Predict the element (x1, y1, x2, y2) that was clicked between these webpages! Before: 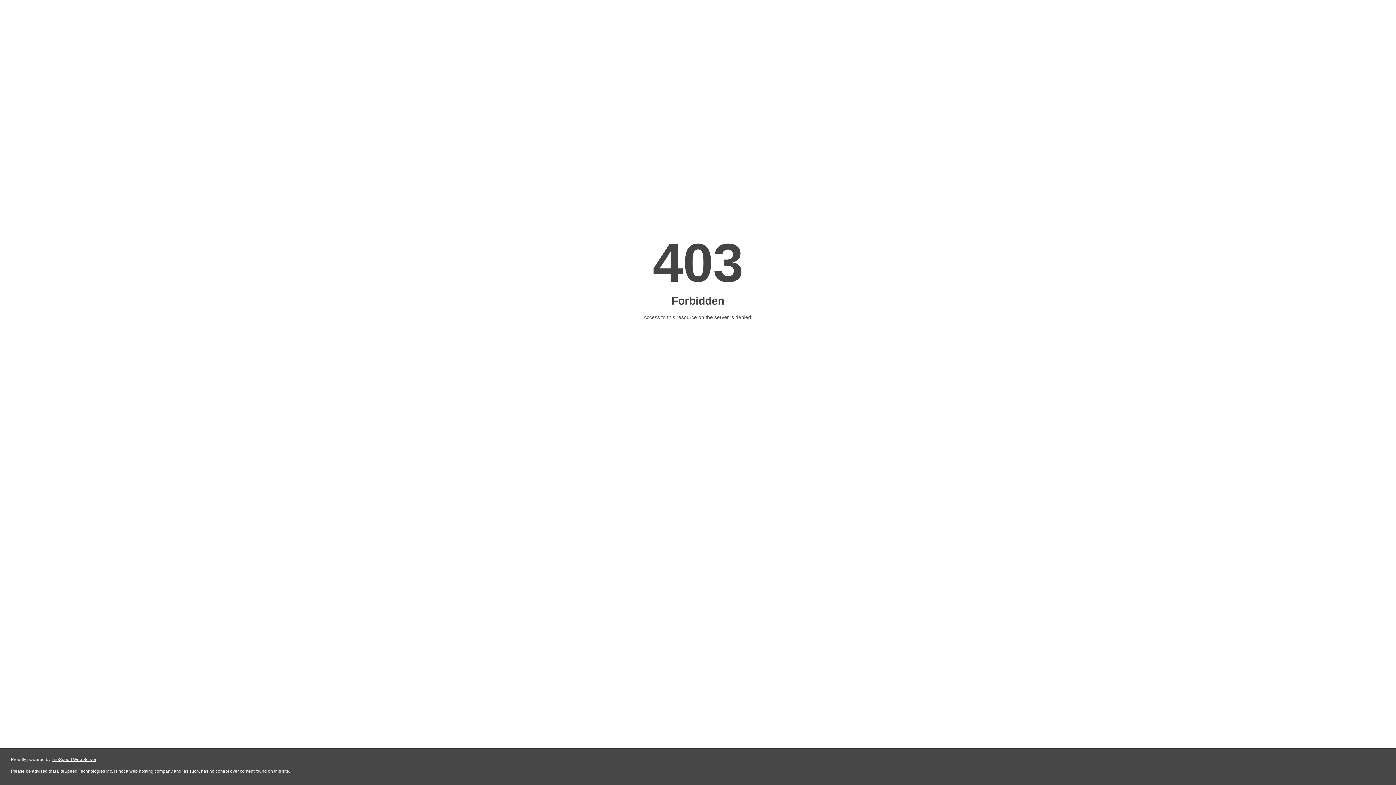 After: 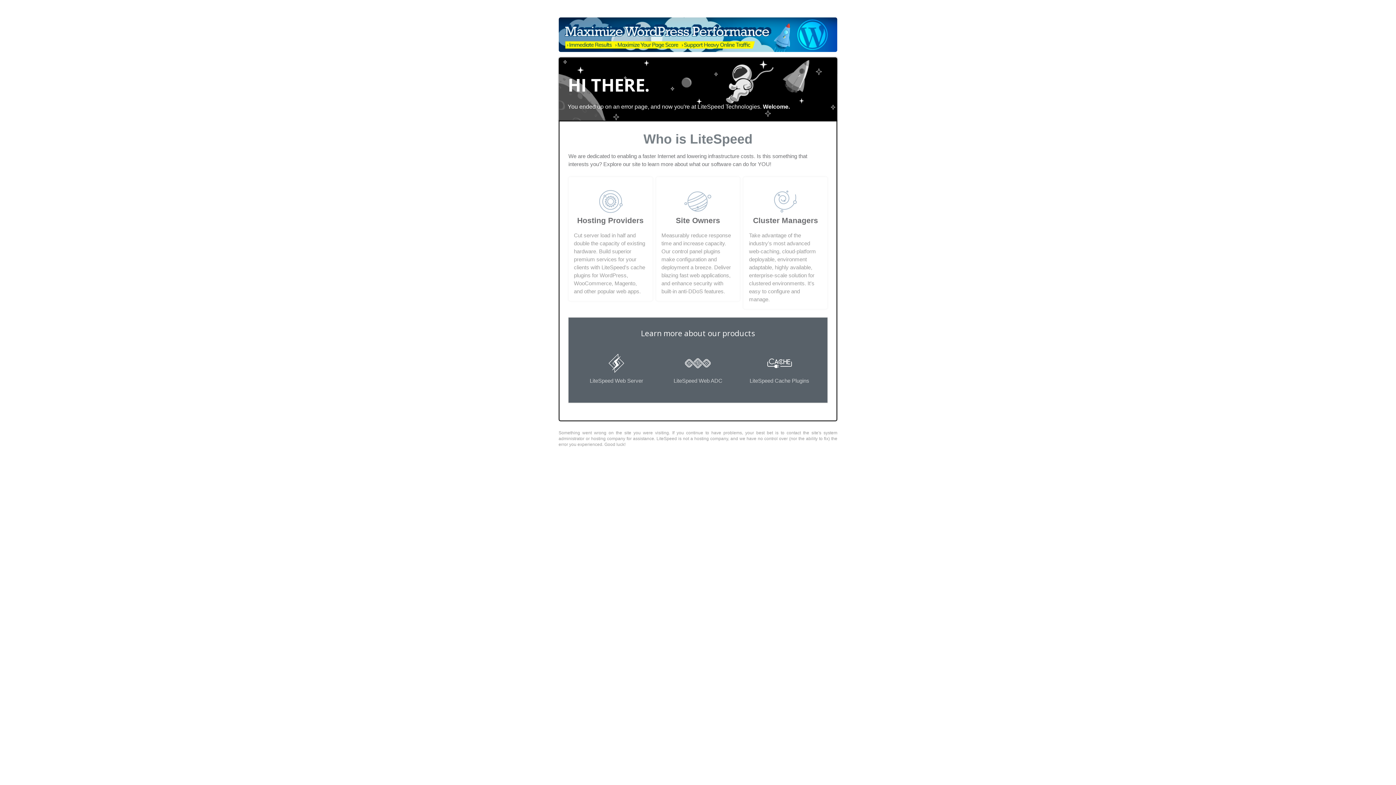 Action: bbox: (51, 757, 96, 762) label: LiteSpeed Web Server